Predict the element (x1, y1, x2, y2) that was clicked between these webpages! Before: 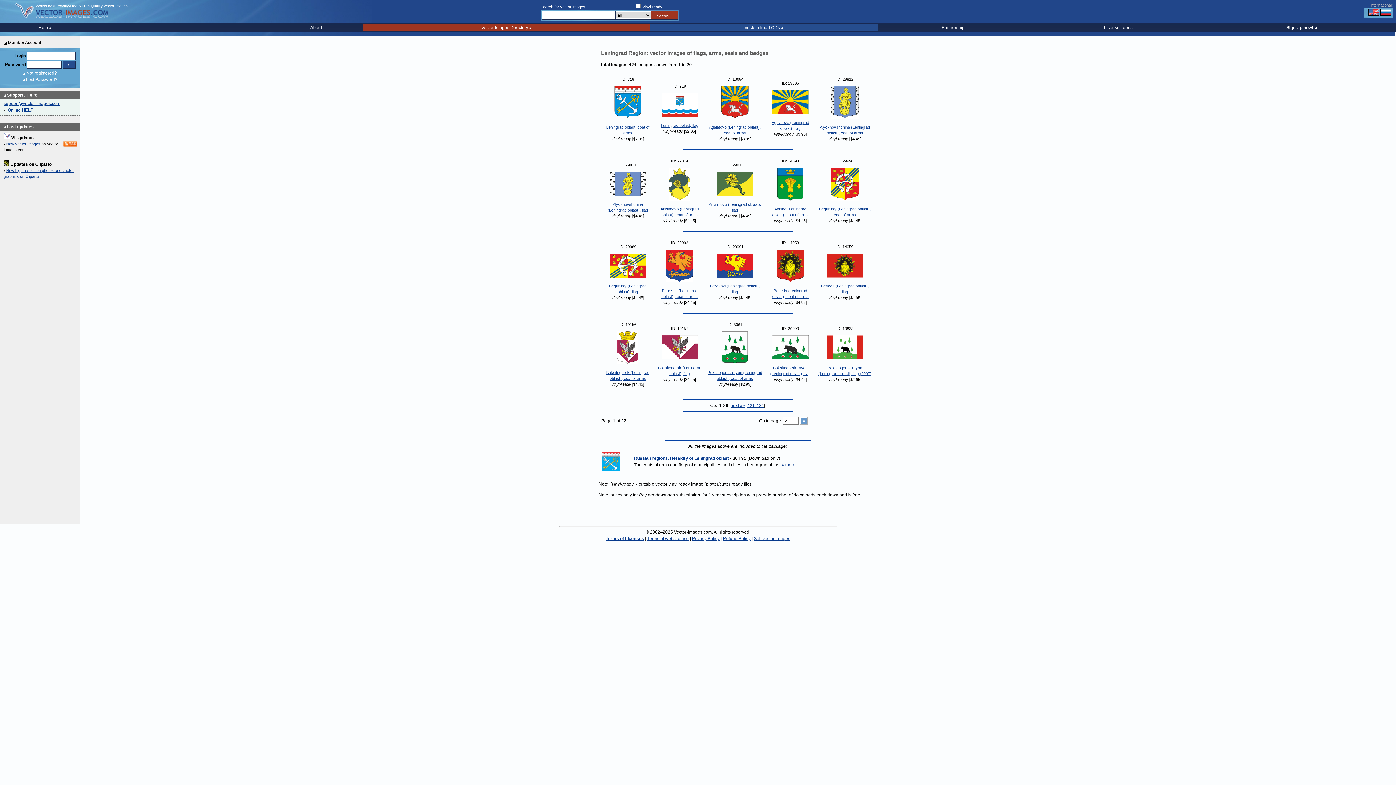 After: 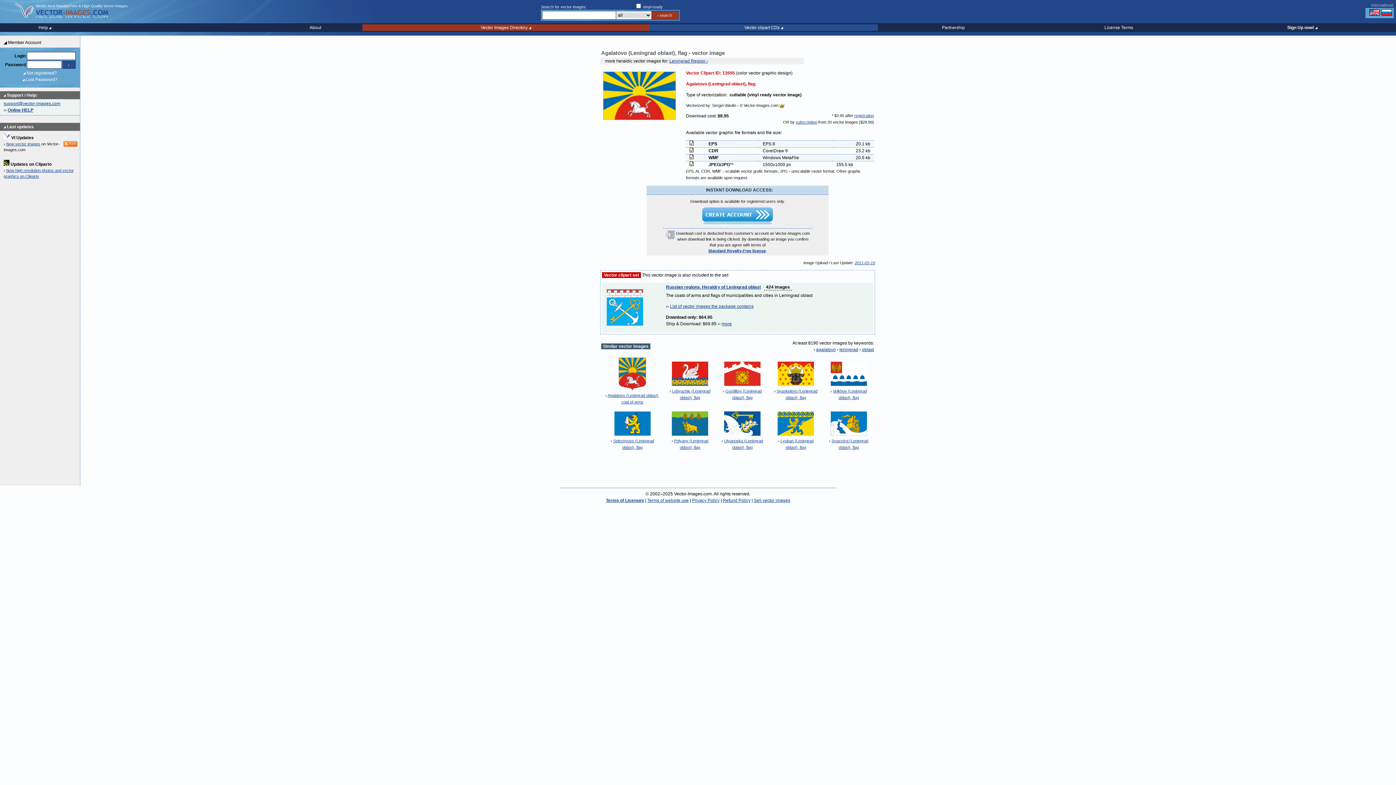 Action: bbox: (768, 113, 812, 118)